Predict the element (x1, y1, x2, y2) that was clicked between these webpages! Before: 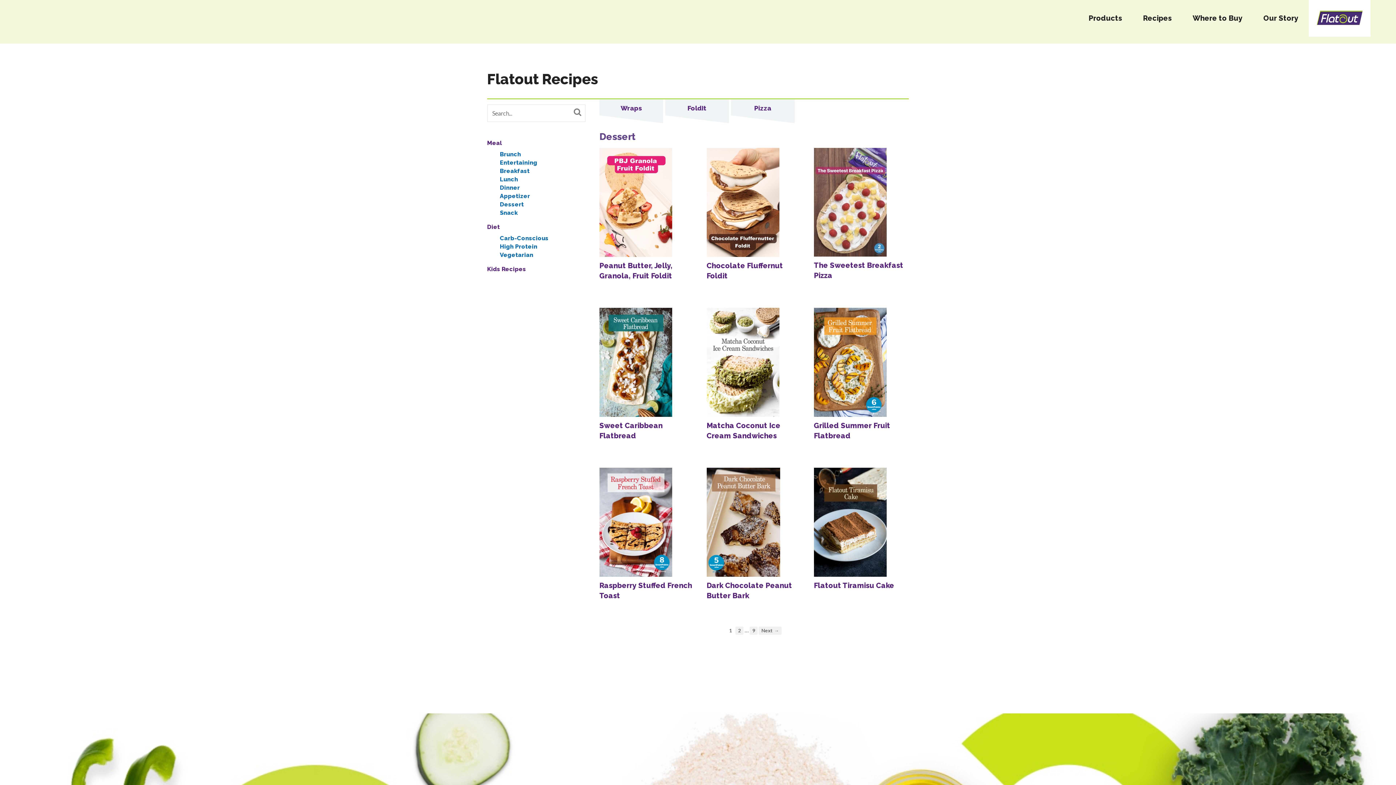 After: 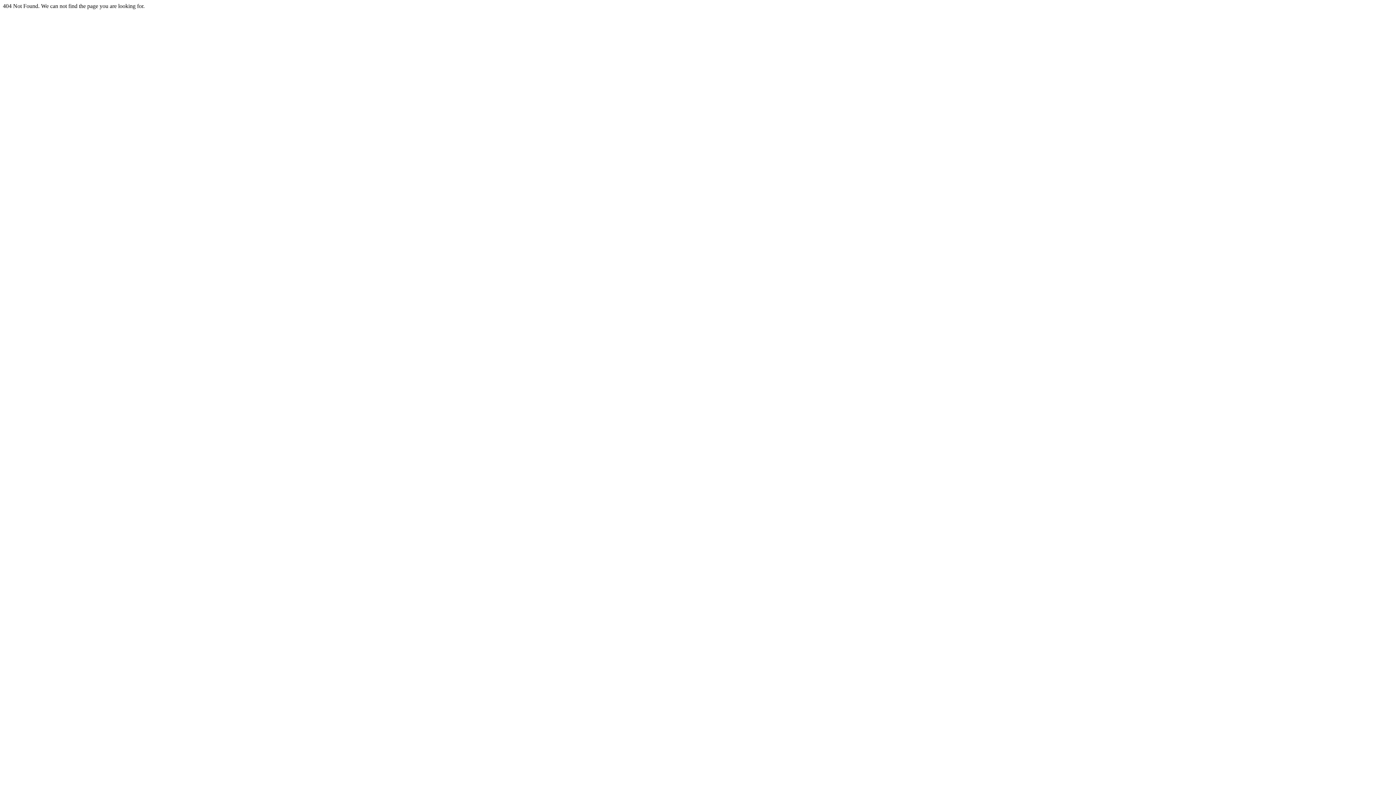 Action: bbox: (1263, 14, 1298, 21) label: Our Story